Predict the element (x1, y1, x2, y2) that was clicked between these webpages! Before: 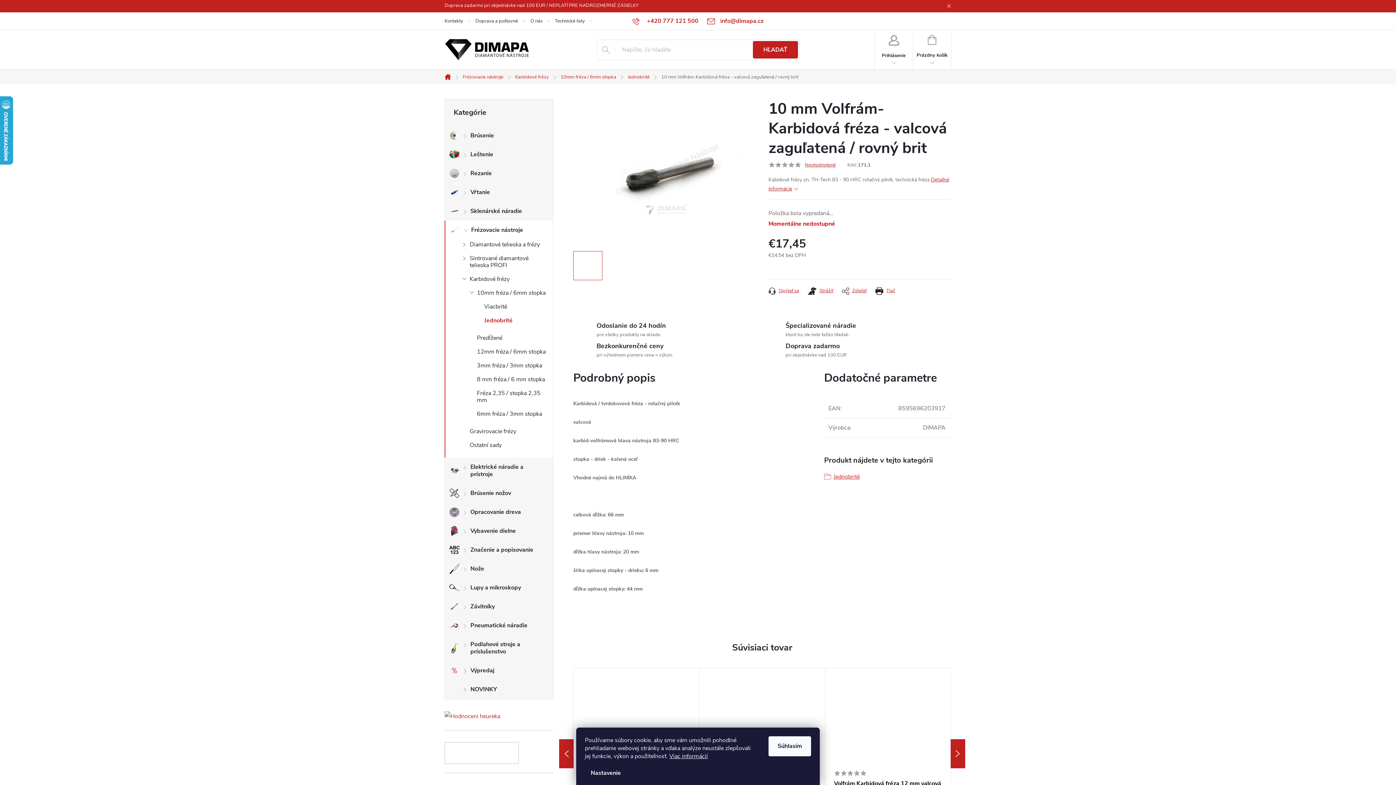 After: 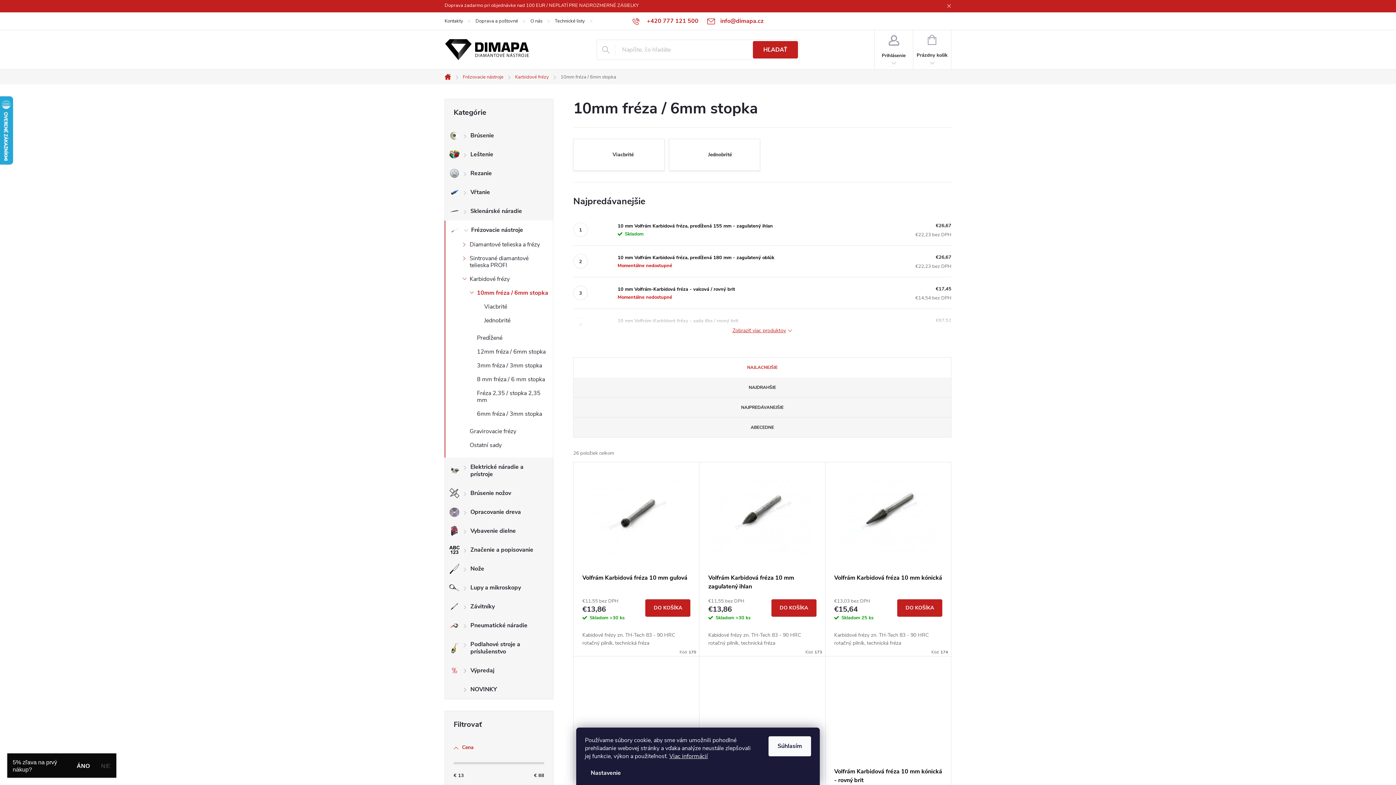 Action: label: 10mm fréza / 6mm stopka
  bbox: (445, 288, 553, 301)